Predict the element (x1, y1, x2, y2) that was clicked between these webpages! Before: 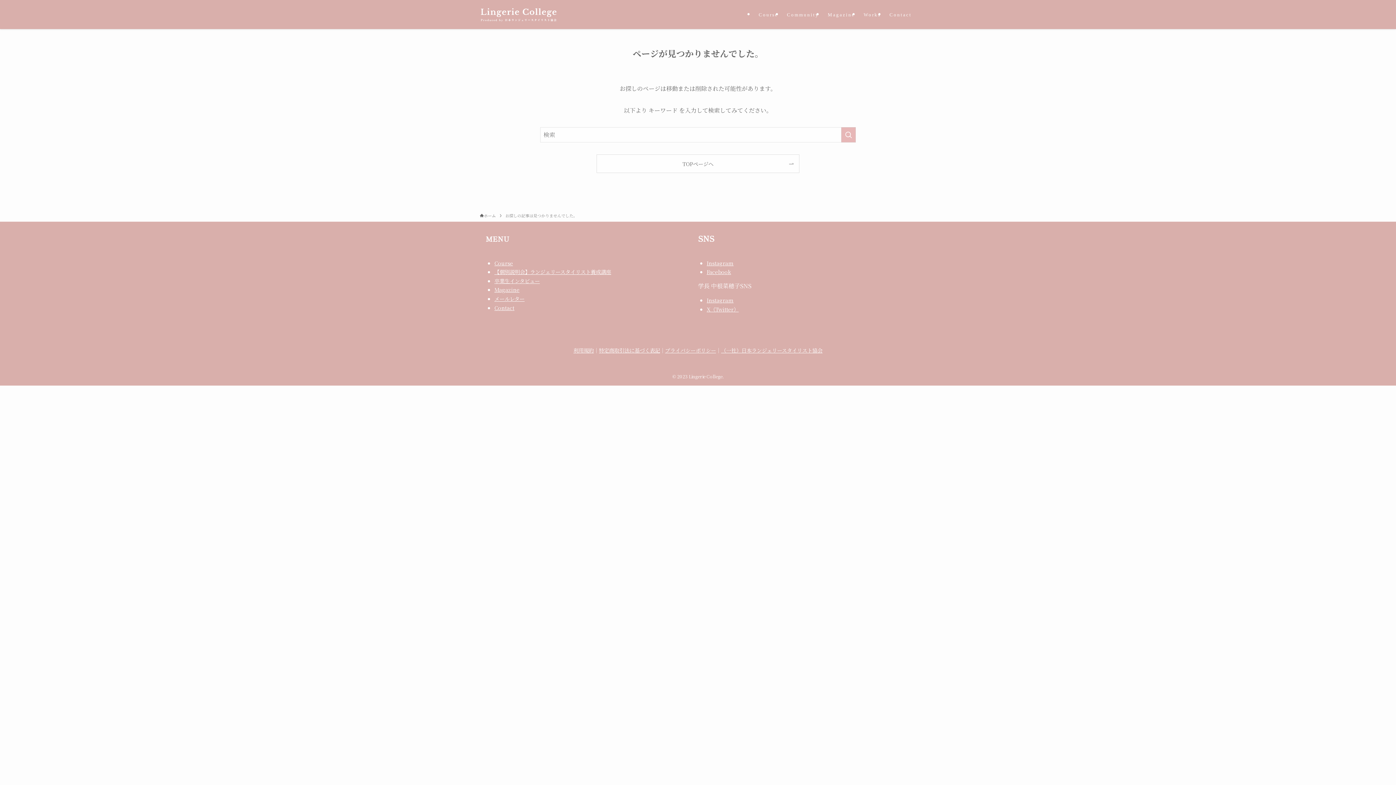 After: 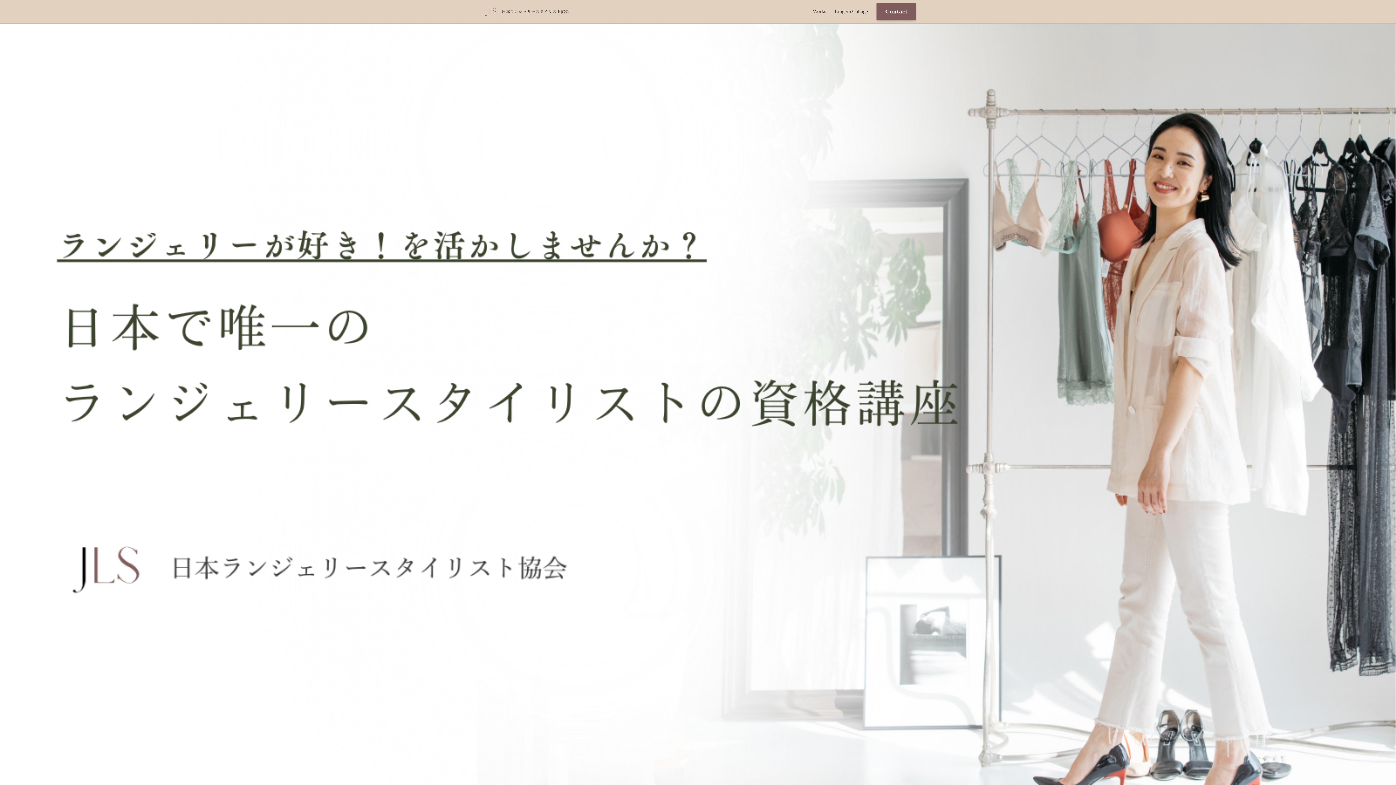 Action: label: （一社）日本ランジェリースタイリスト協会 bbox: (721, 346, 822, 354)